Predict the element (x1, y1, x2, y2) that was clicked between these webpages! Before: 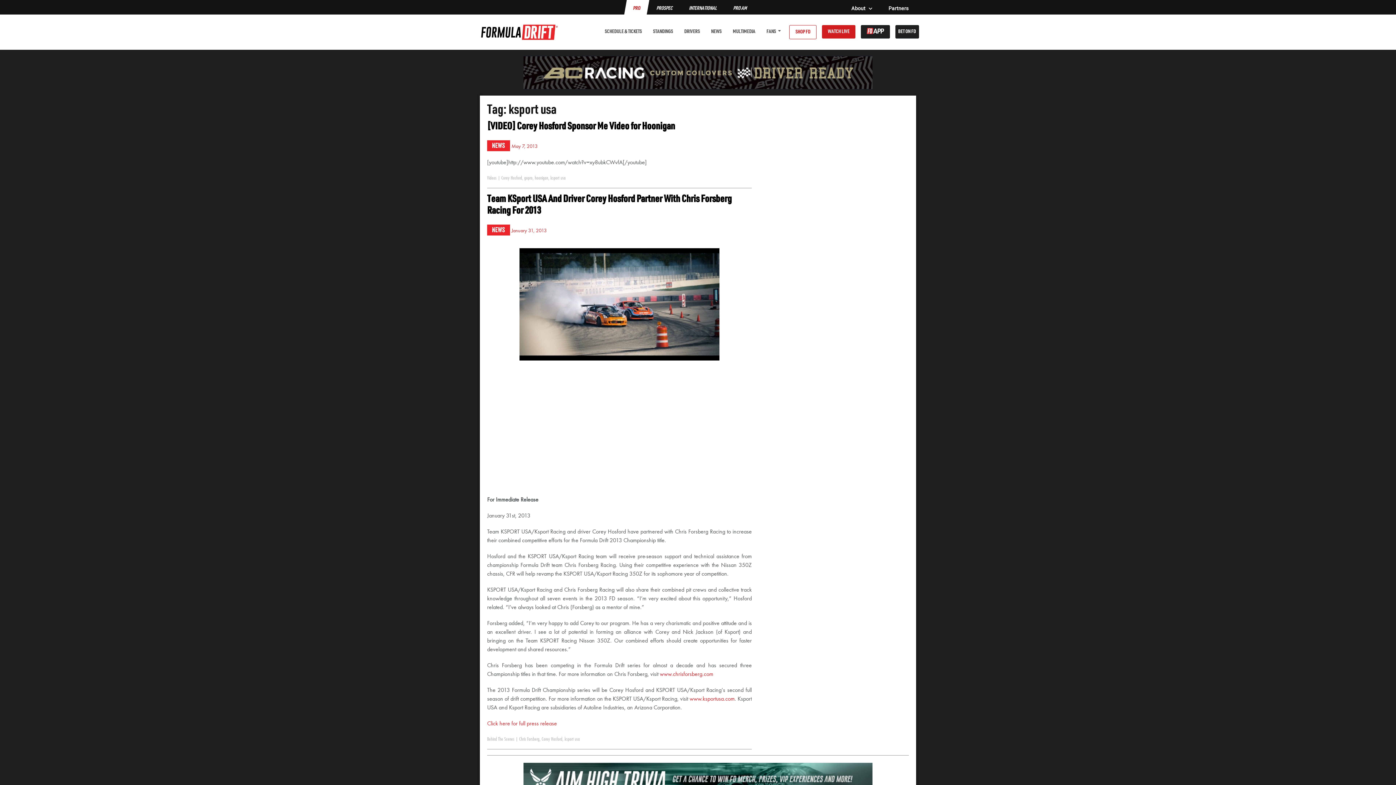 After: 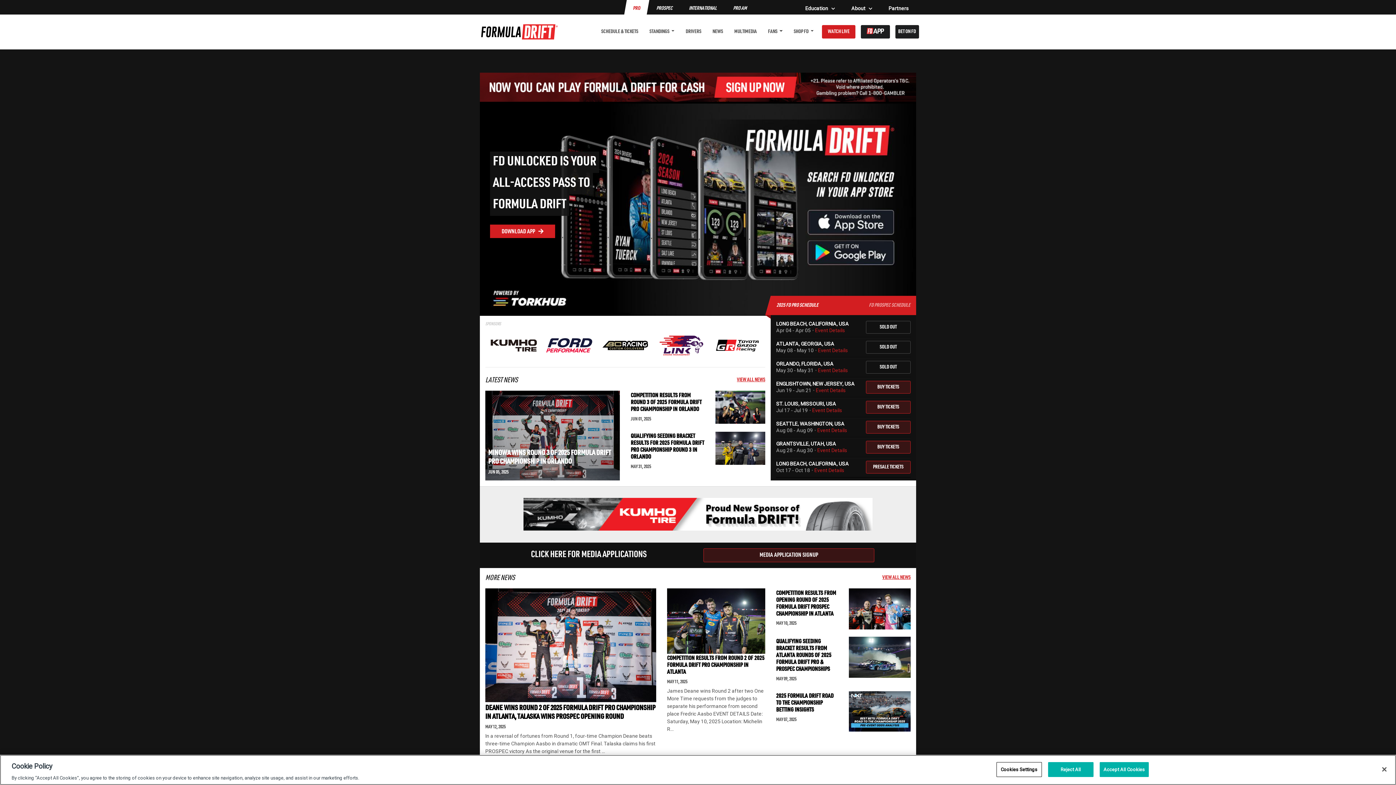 Action: label: PRO bbox: (626, 1, 646, 15)